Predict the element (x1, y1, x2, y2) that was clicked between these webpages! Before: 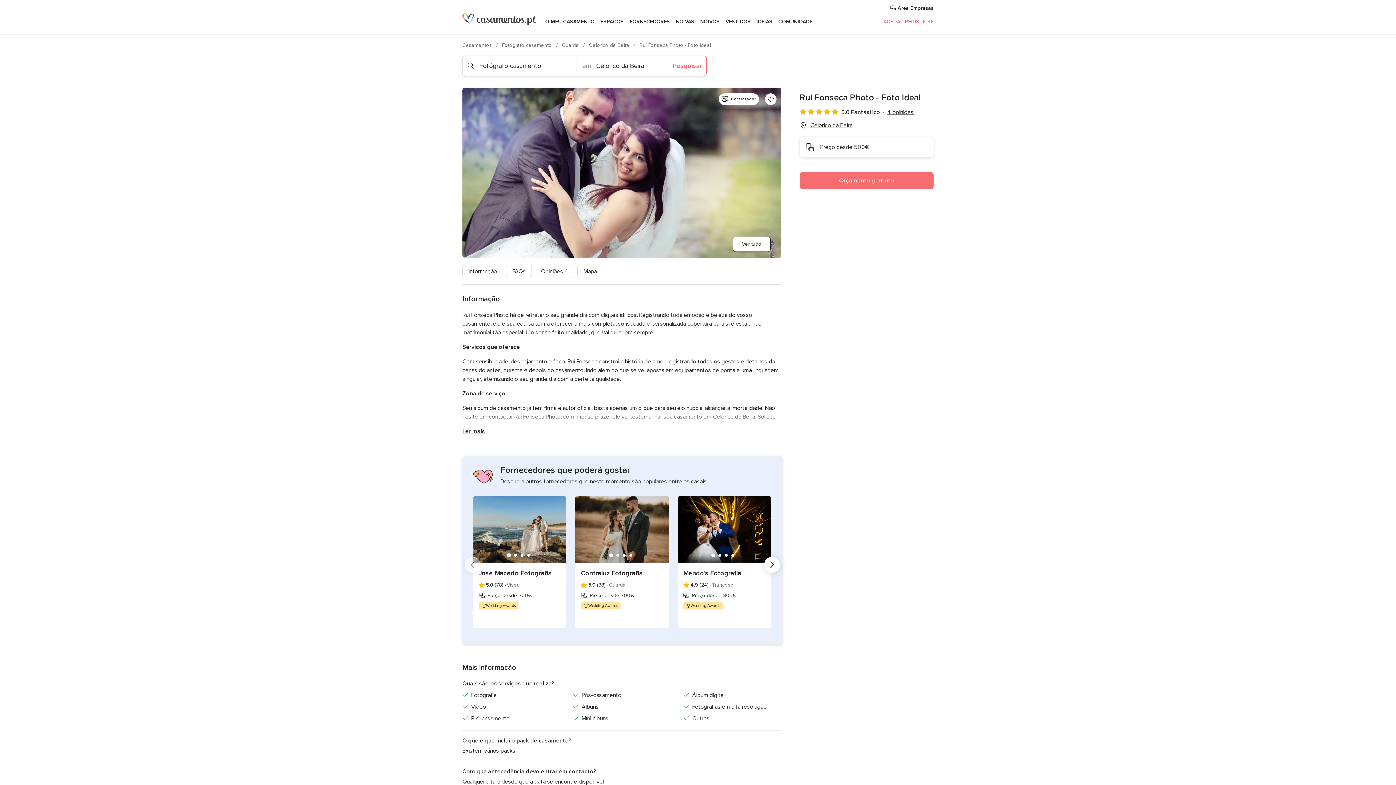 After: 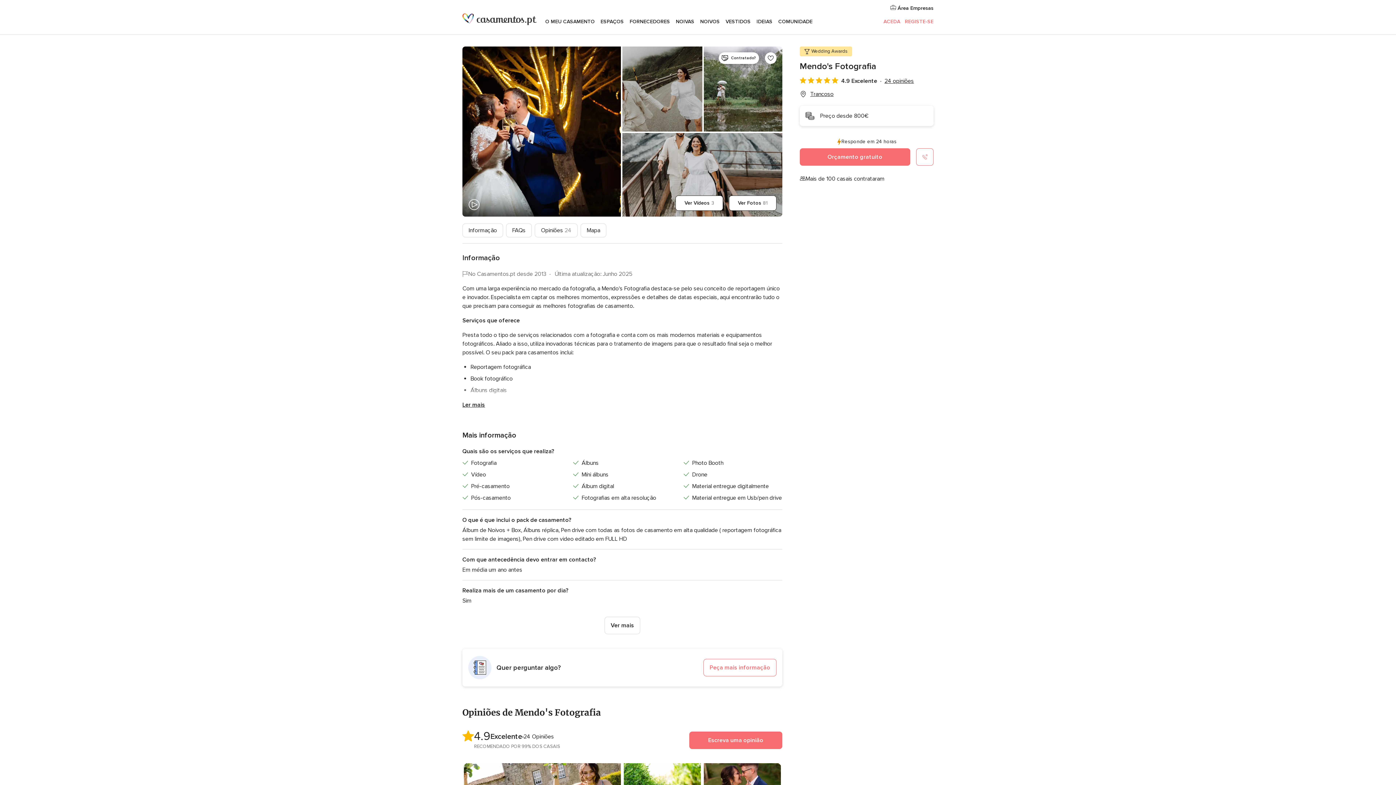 Action: label: Mendo's Fotografia bbox: (683, 568, 765, 578)